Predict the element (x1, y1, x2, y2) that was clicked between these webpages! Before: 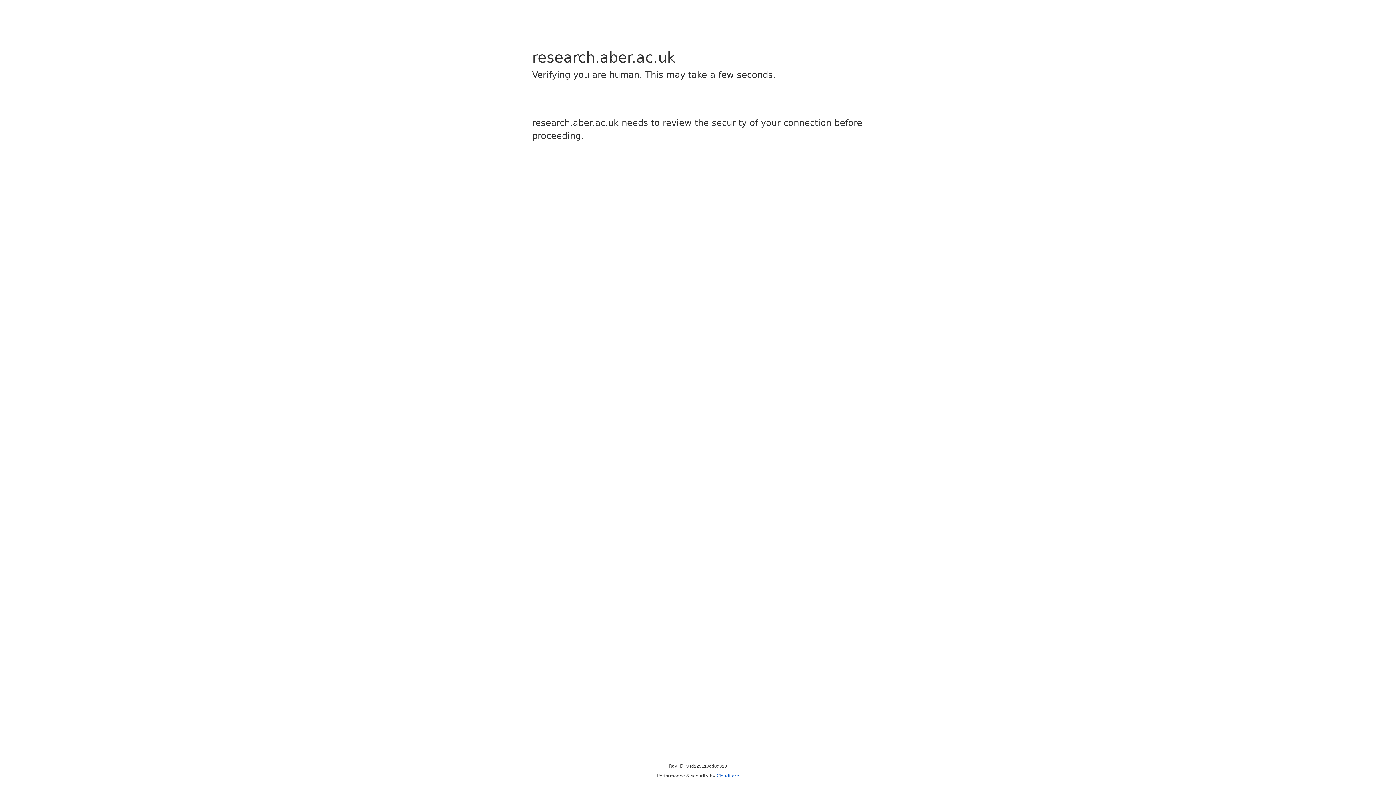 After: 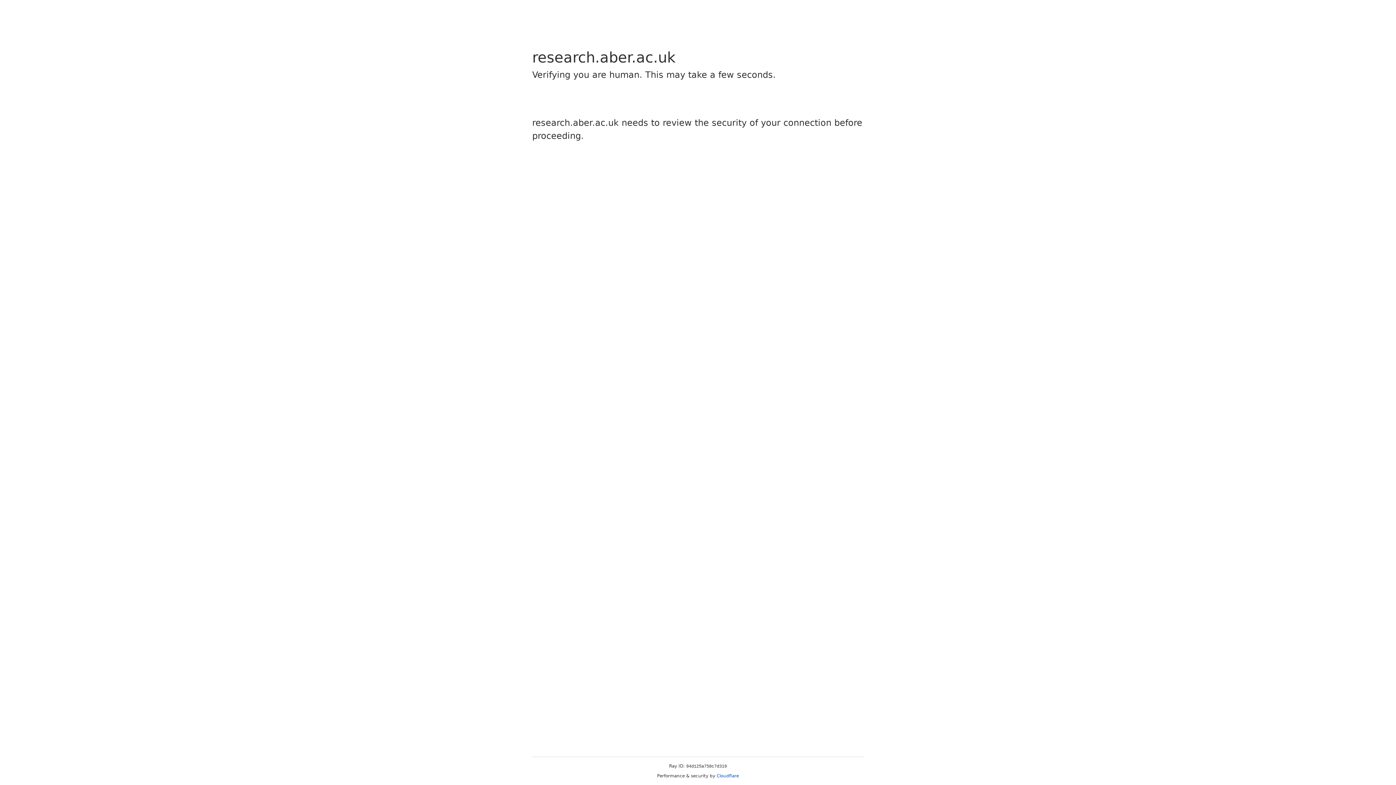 Action: bbox: (716, 773, 739, 778) label: Cloudflare